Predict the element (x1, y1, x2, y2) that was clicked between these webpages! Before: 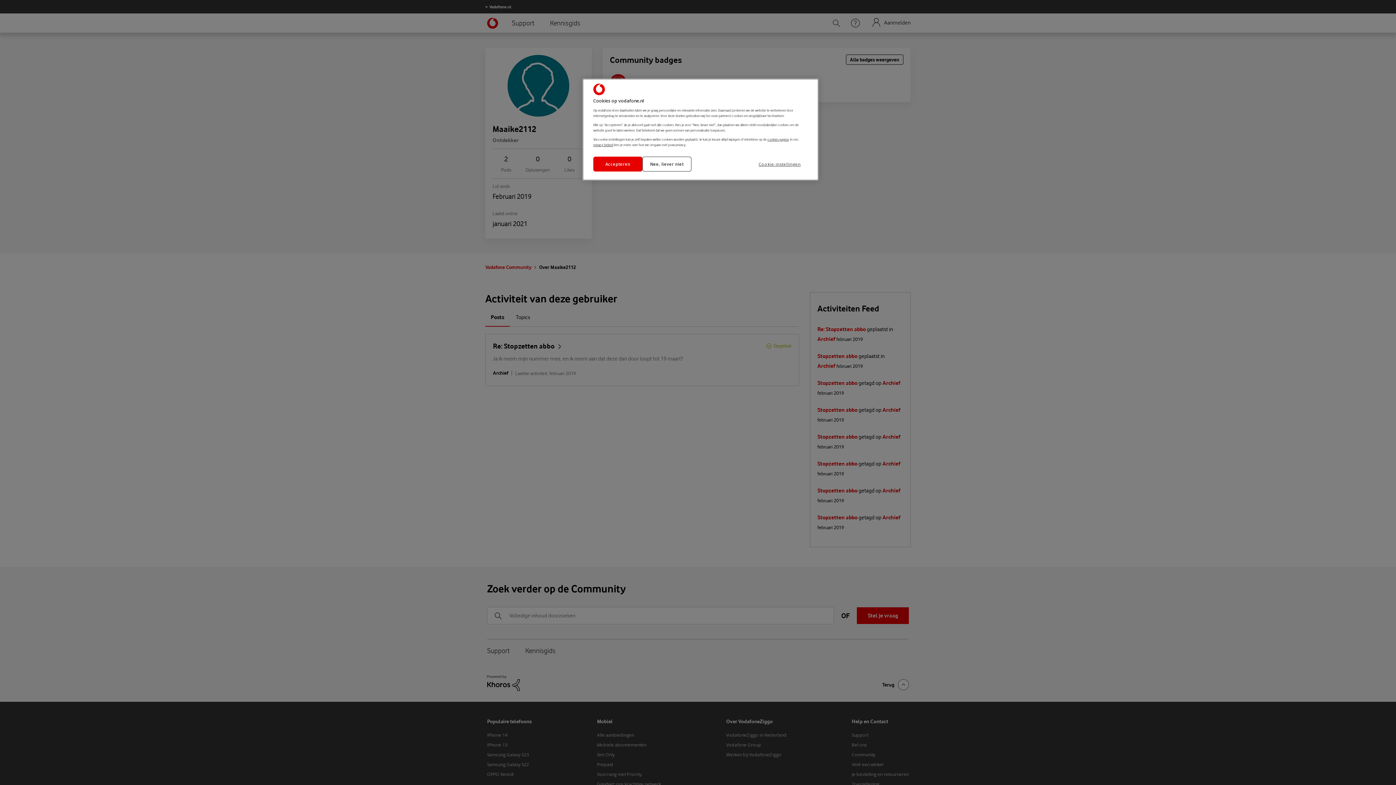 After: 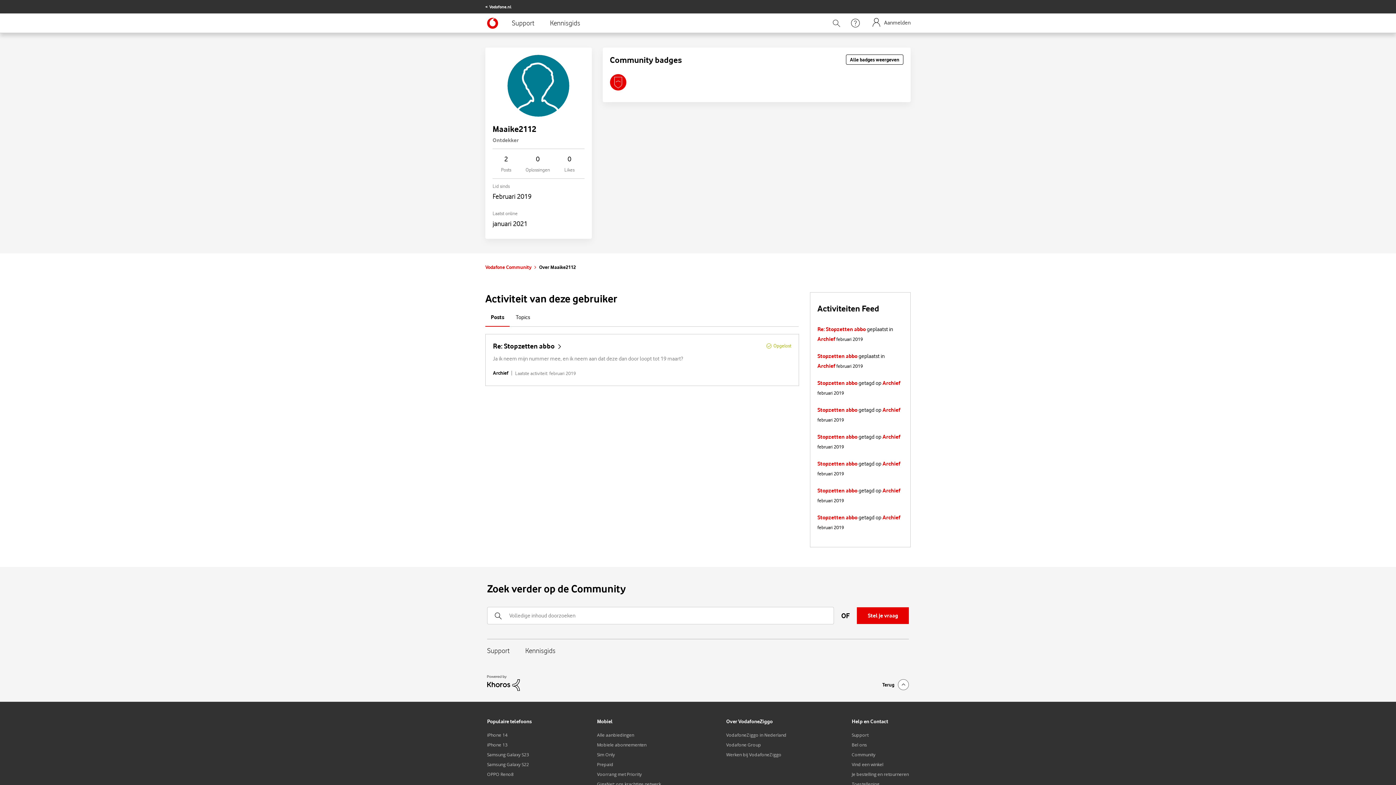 Action: bbox: (642, 156, 691, 171) label: Nee, liever niet